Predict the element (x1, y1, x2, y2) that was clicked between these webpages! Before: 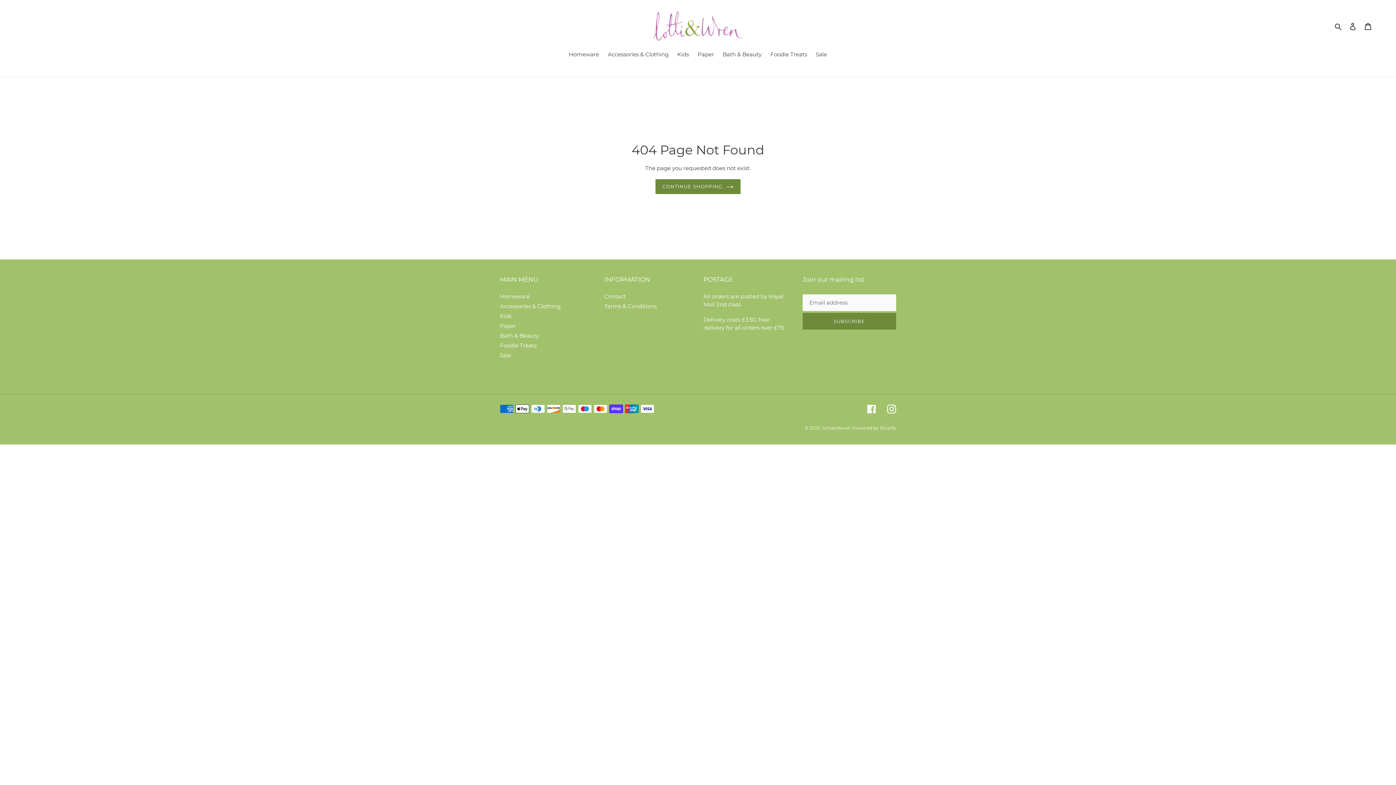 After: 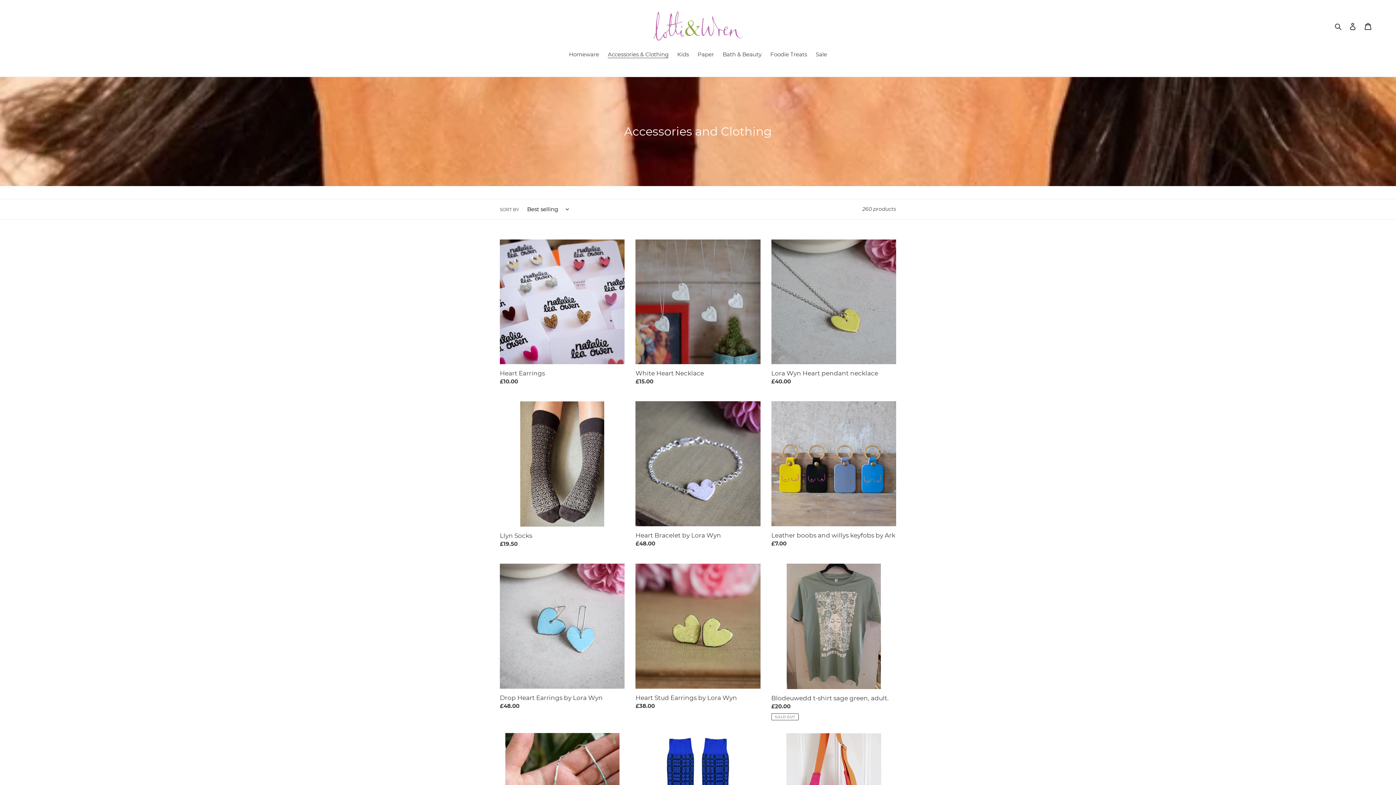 Action: bbox: (500, 303, 560, 309) label: Accessories & Clothing